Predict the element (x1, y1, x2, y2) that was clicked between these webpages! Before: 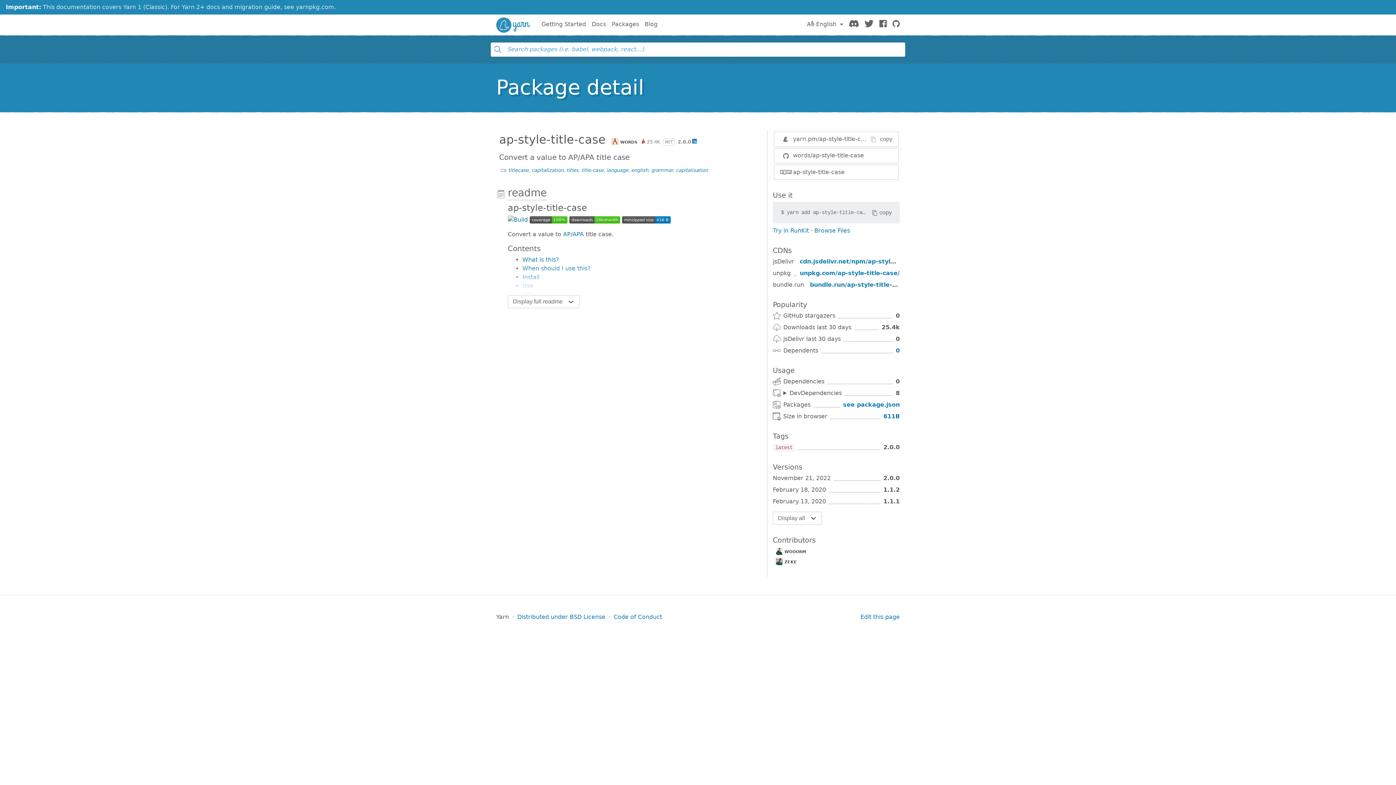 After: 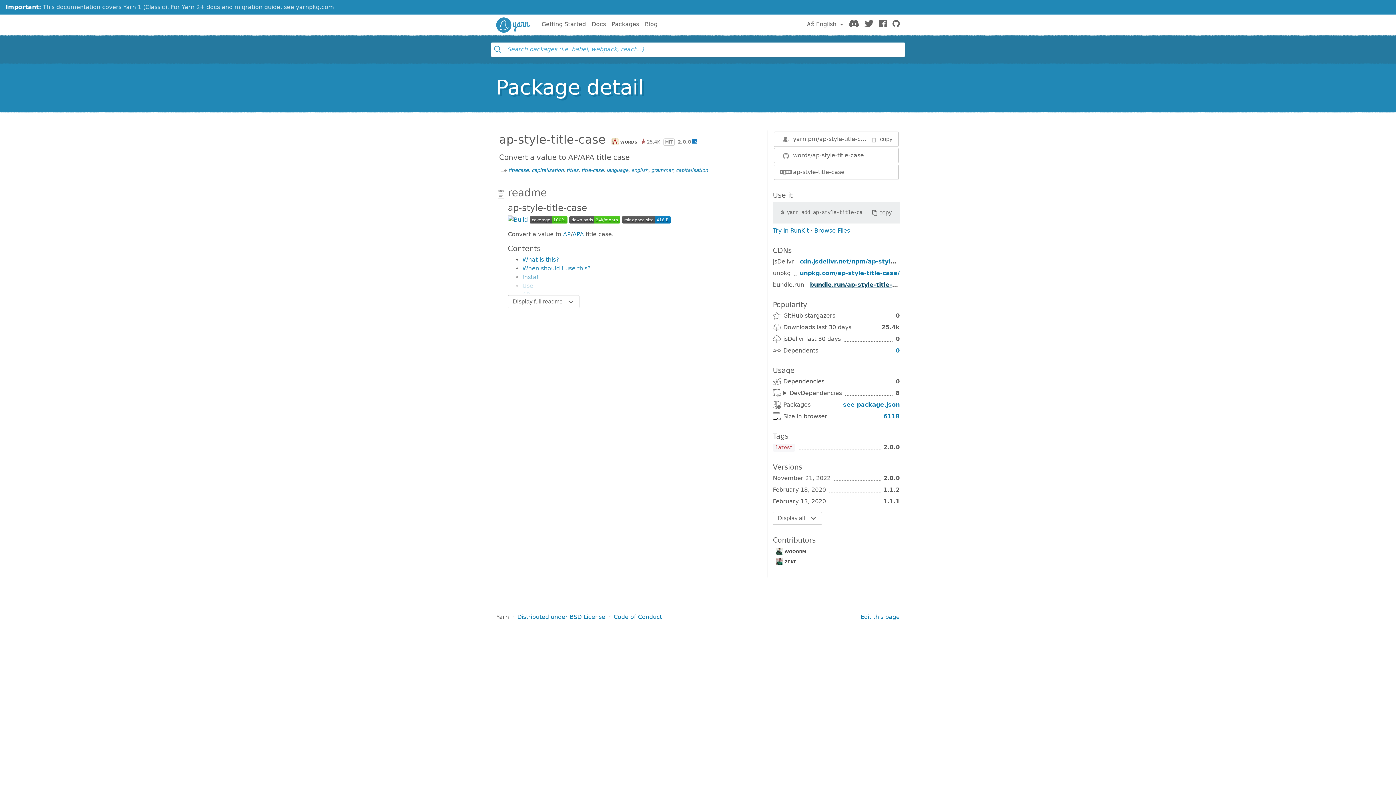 Action: bbox: (810, 281, 907, 288) label: bundle.run/ap-style-title-case